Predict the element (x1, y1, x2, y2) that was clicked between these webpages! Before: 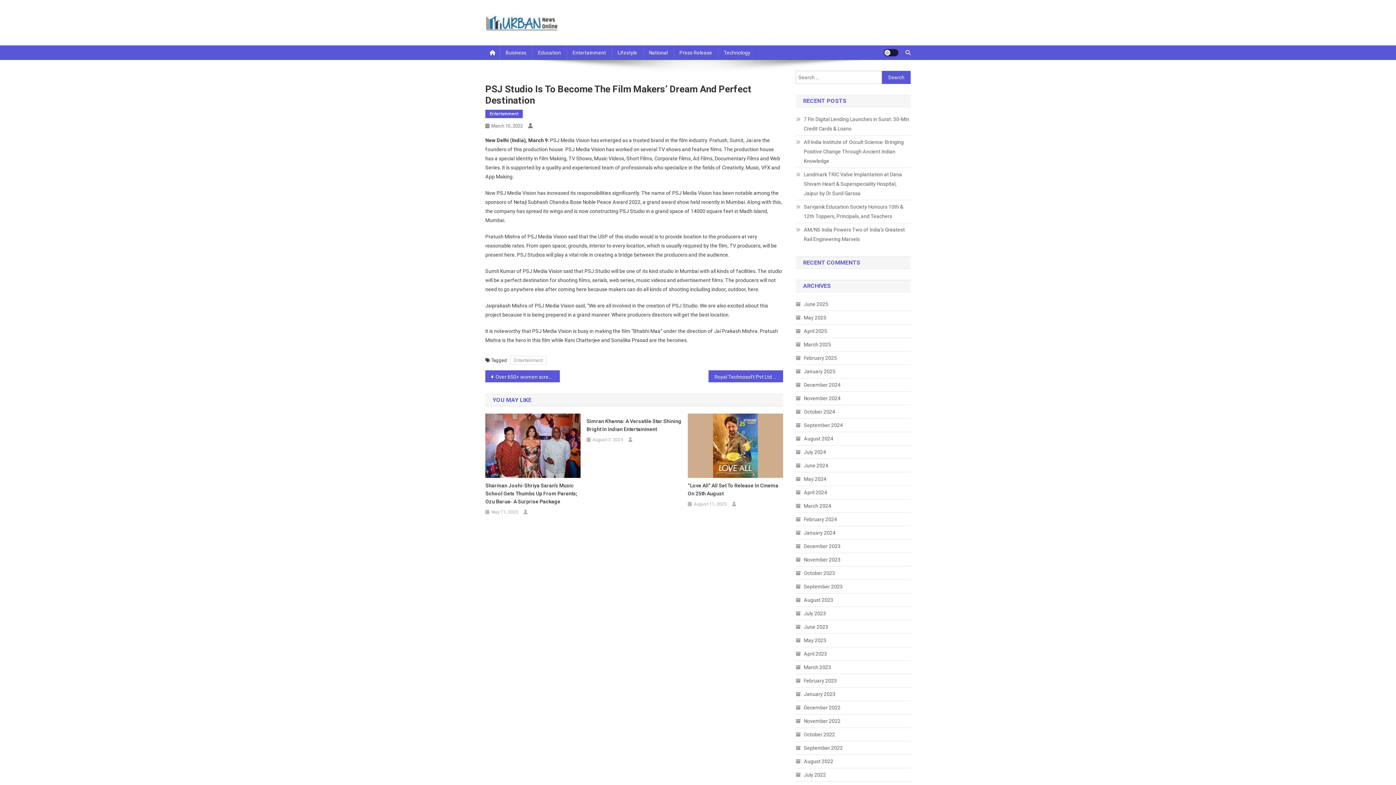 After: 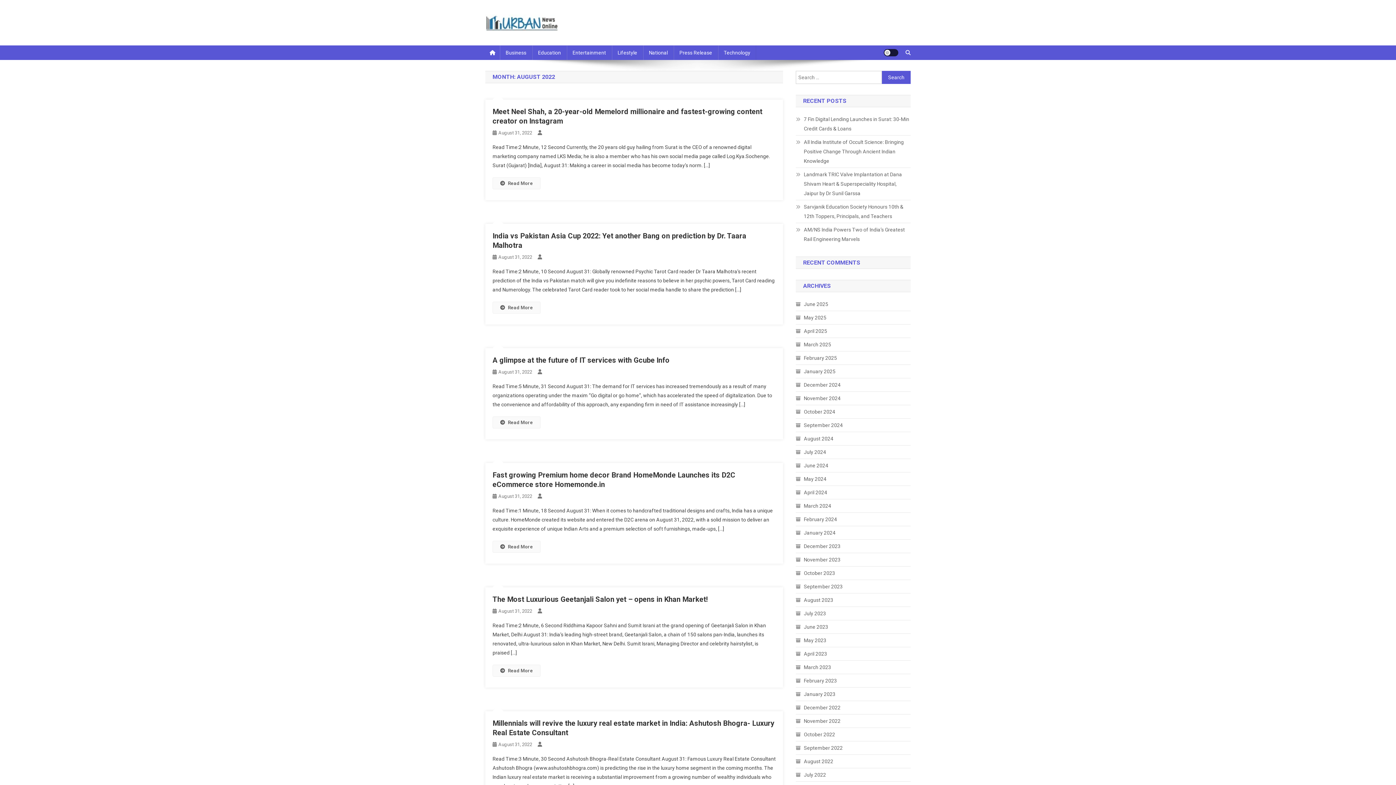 Action: bbox: (796, 757, 833, 766) label: August 2022